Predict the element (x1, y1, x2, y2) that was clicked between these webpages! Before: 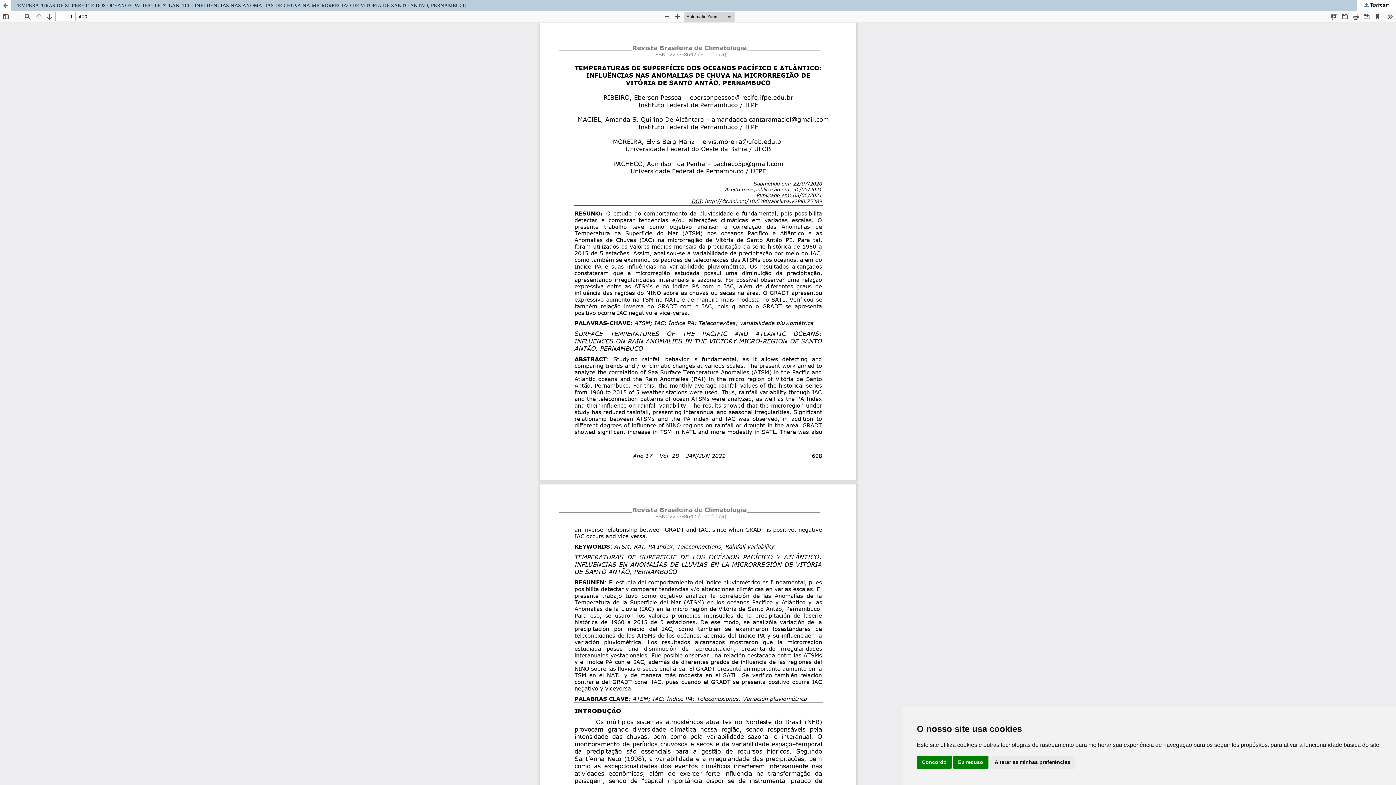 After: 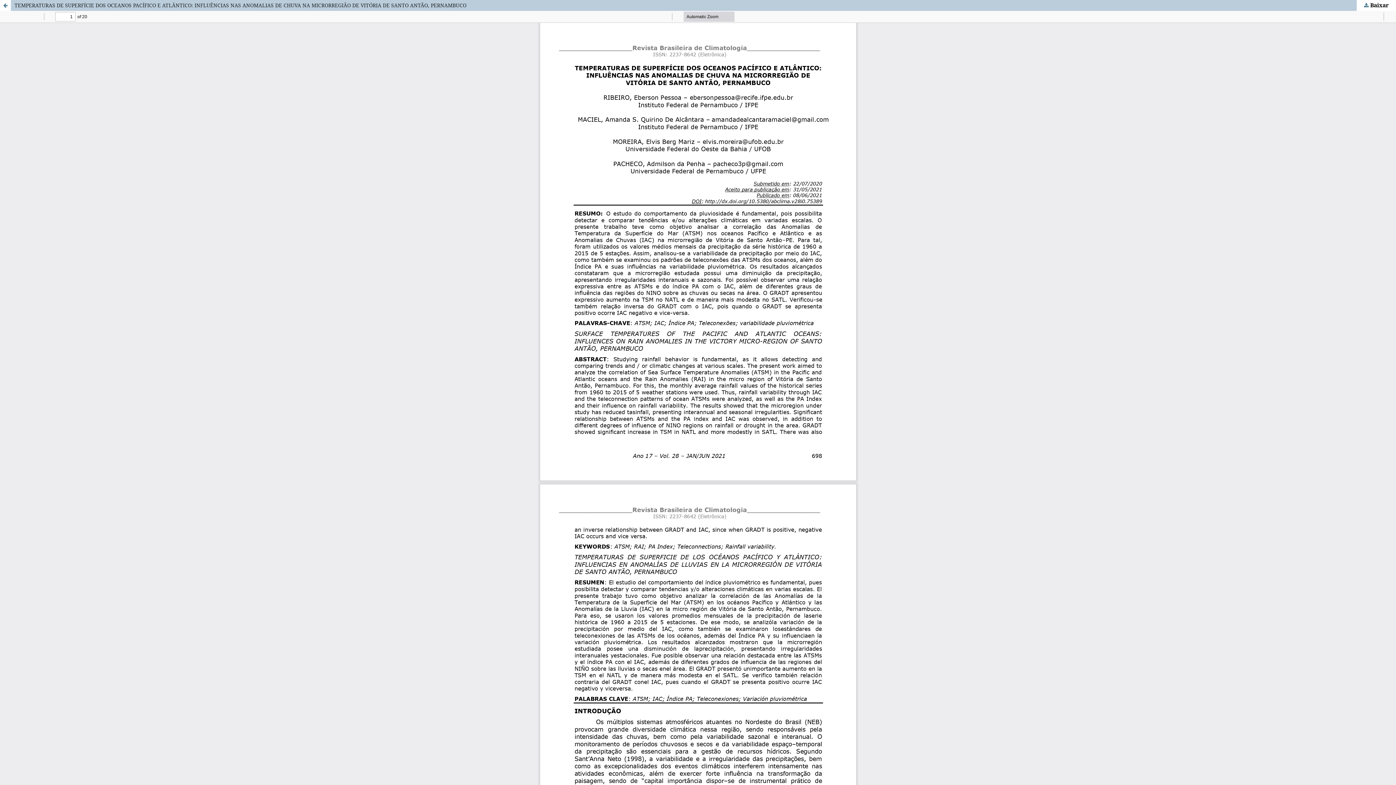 Action: label: Eu recuso bbox: (953, 756, 988, 768)